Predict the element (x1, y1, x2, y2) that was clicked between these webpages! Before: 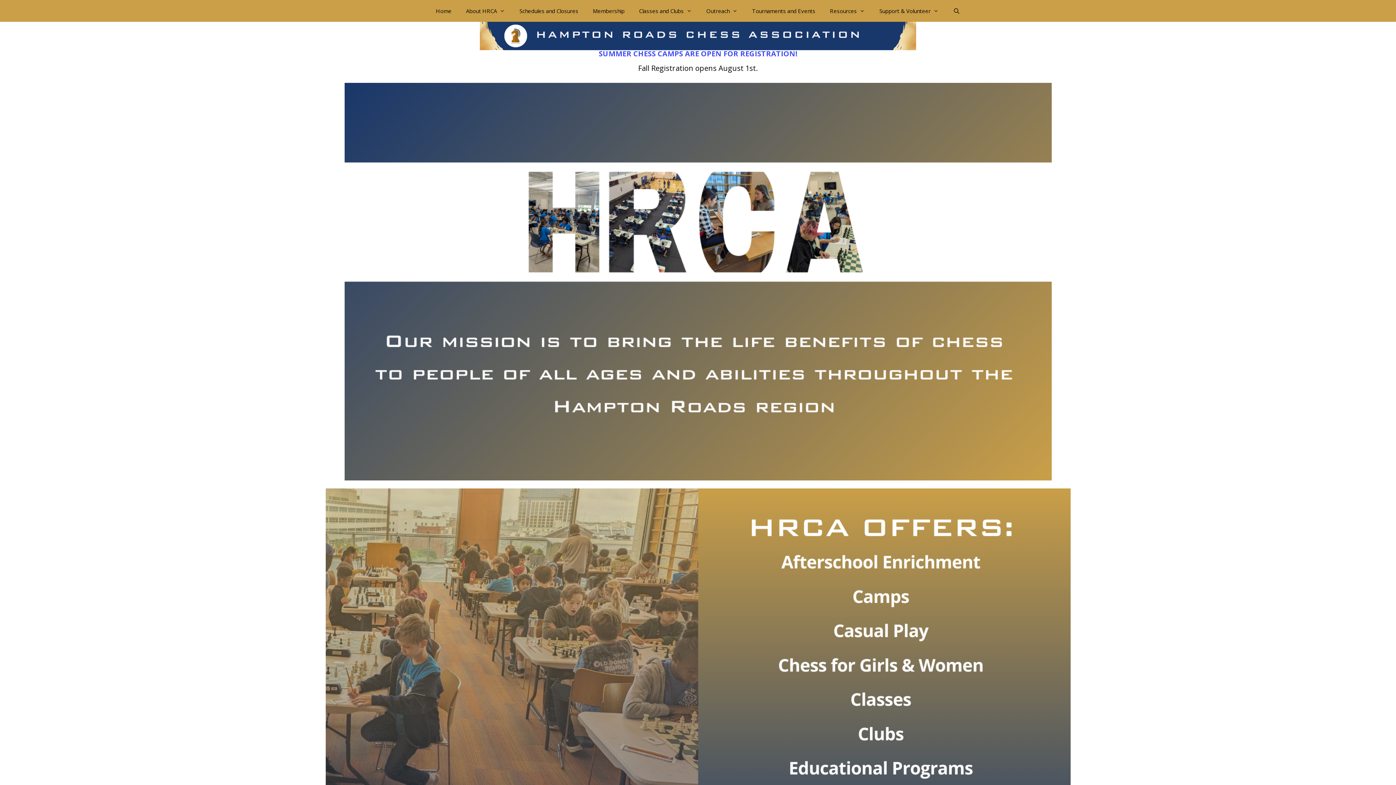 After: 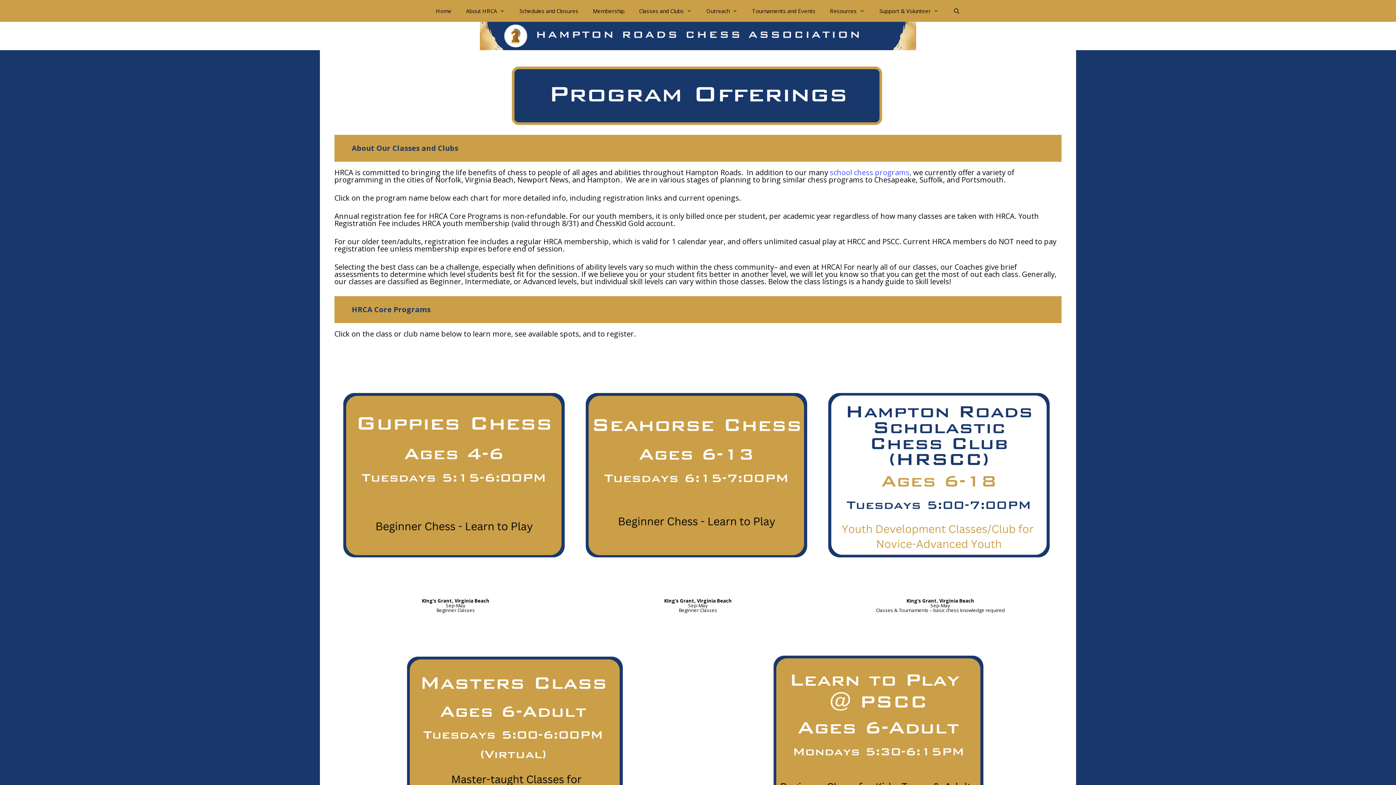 Action: label: Classes and Clubs bbox: (631, 0, 699, 21)